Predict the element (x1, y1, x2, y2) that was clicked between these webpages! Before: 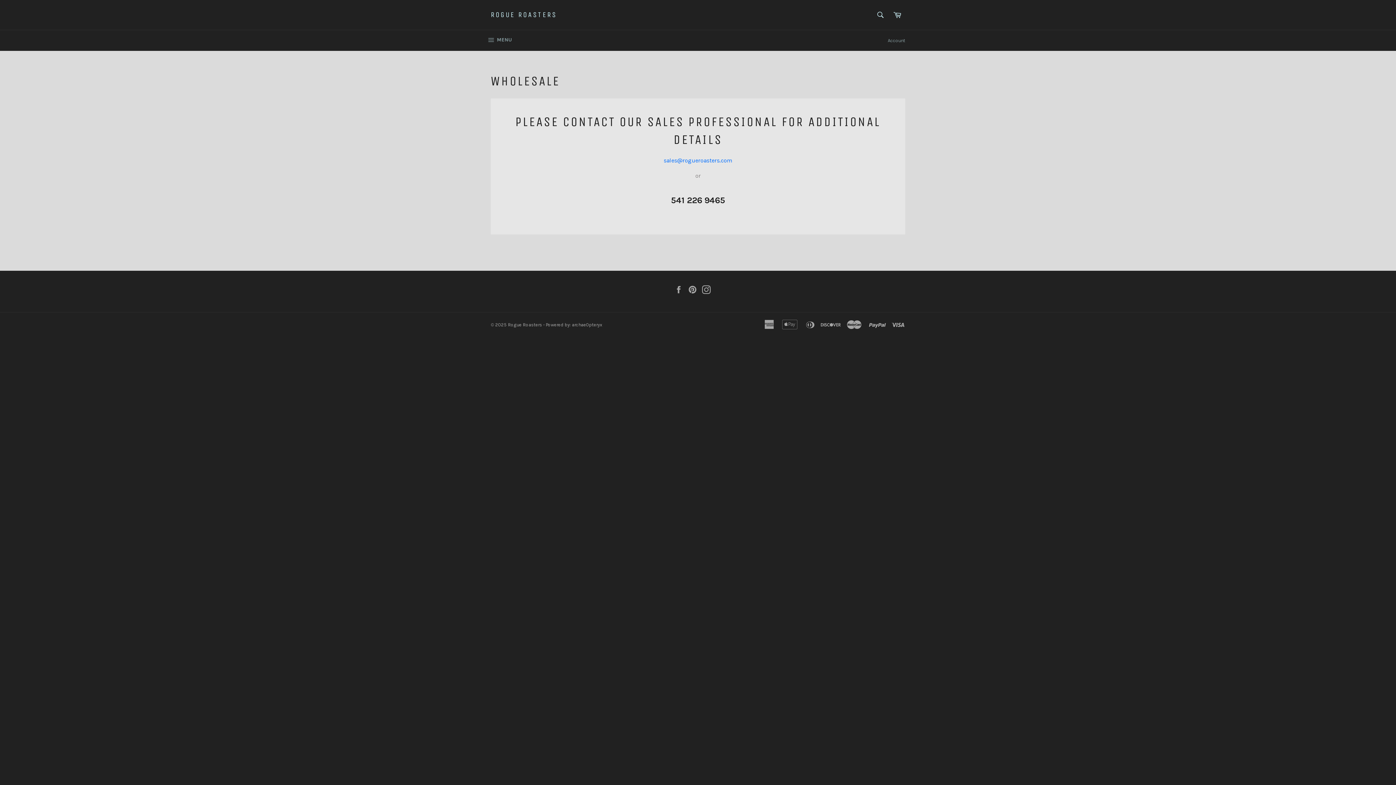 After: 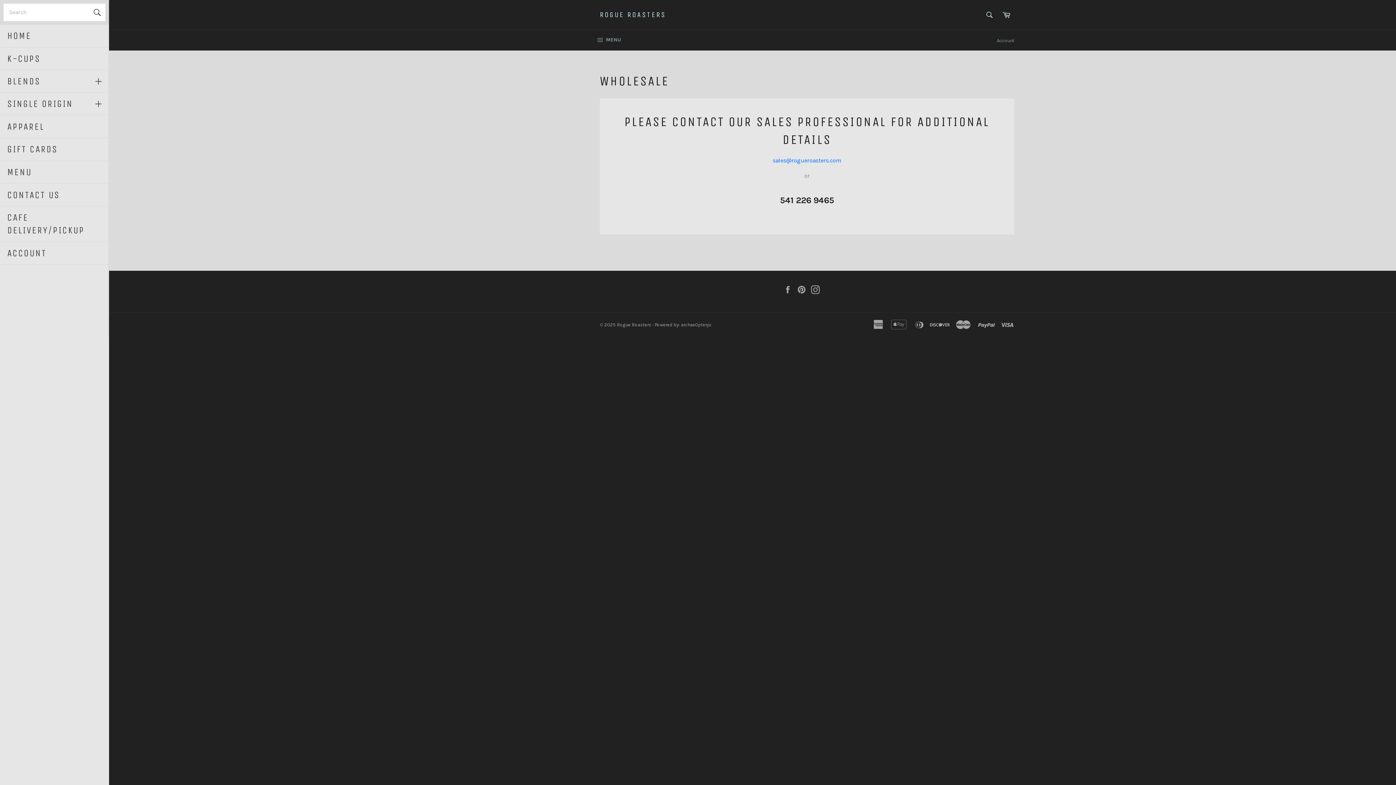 Action: bbox: (483, 32, 516, 48) label:  MENU
SITE NAVIGATION